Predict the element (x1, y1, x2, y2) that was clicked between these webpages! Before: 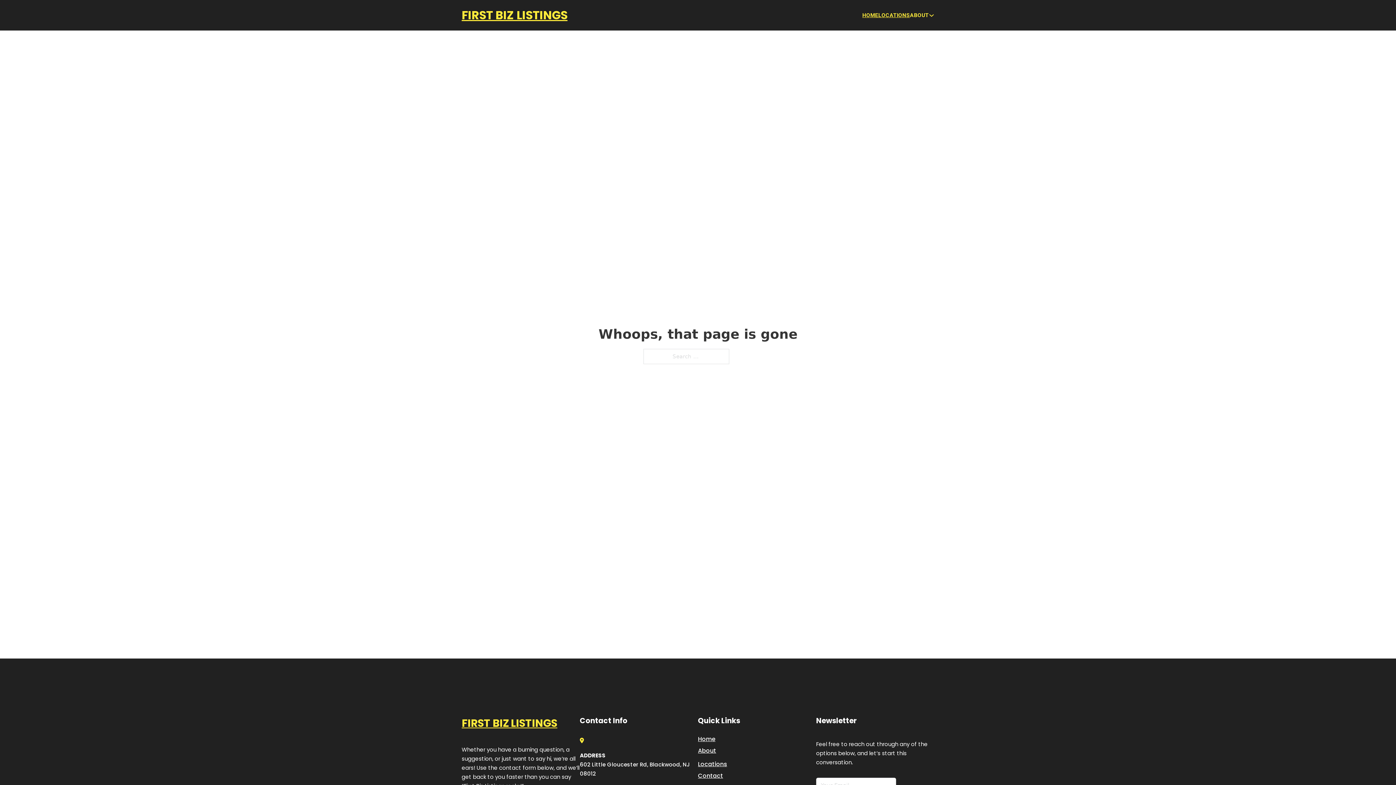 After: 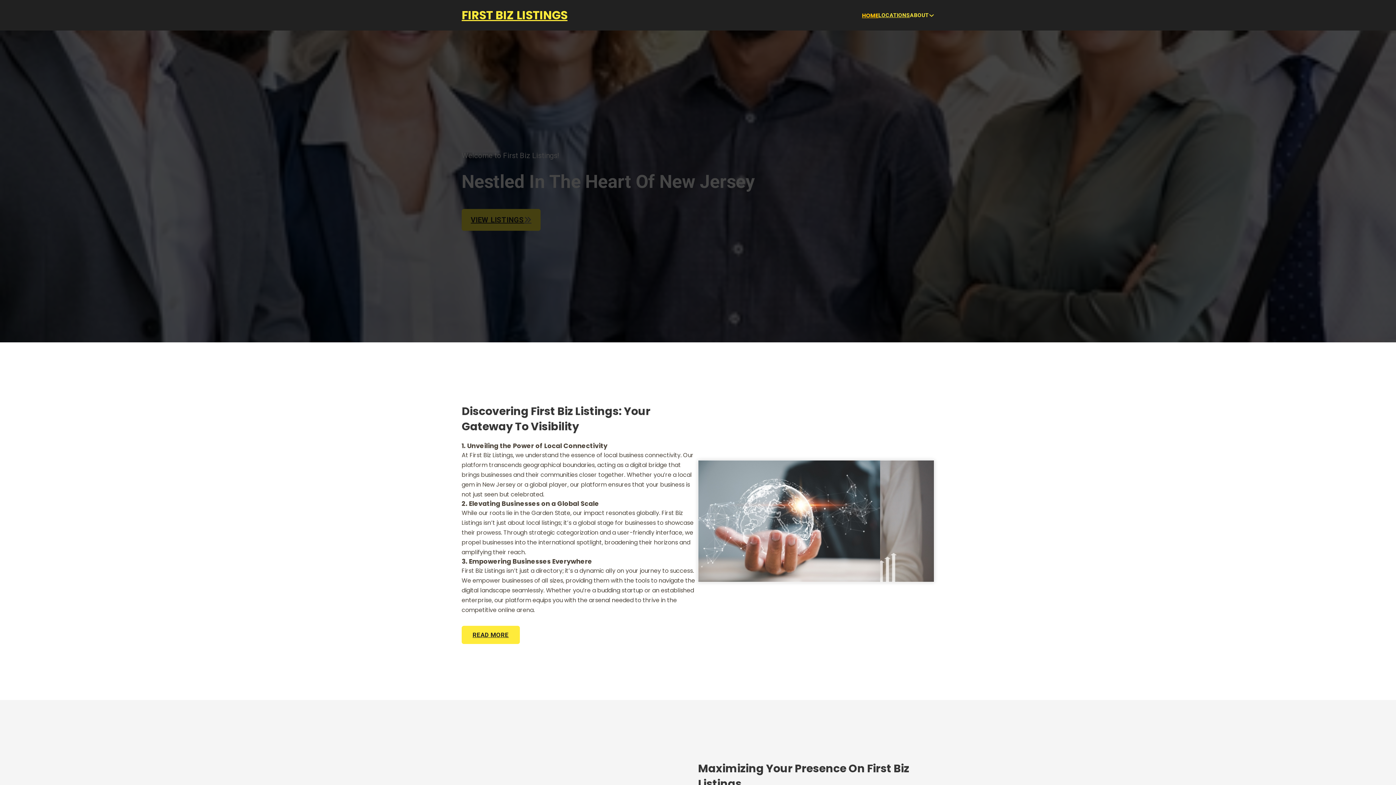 Action: bbox: (698, 734, 715, 744) label: Home